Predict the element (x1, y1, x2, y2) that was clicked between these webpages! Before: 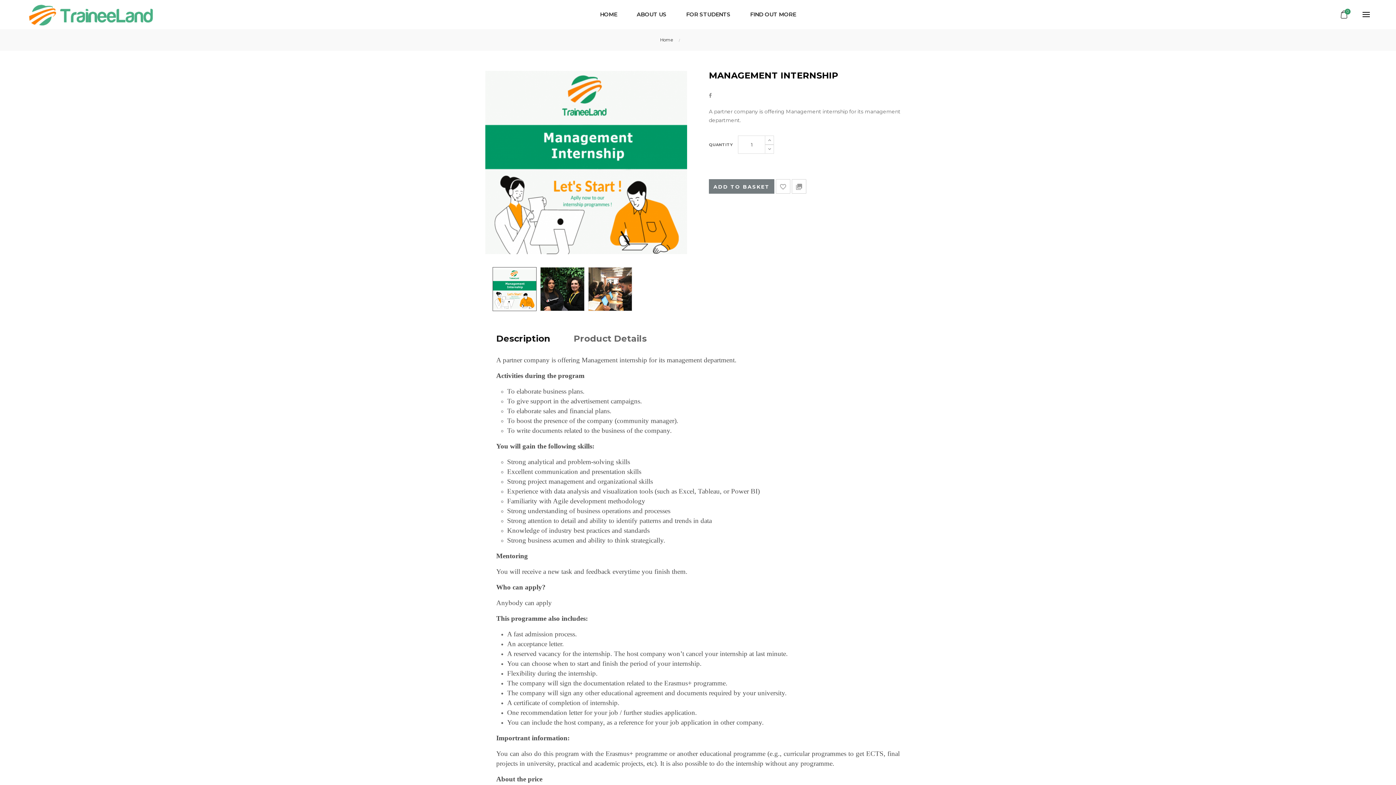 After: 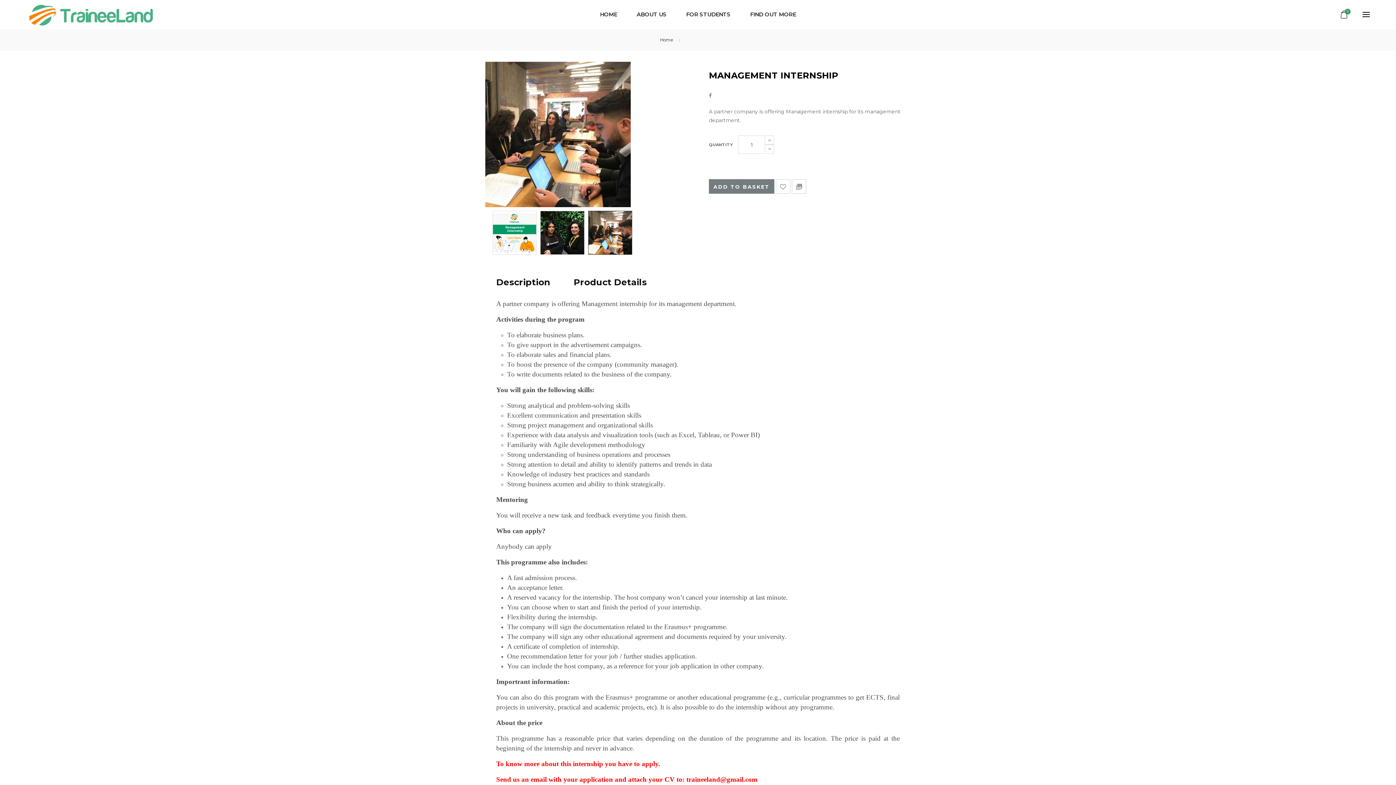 Action: bbox: (588, 285, 632, 292)